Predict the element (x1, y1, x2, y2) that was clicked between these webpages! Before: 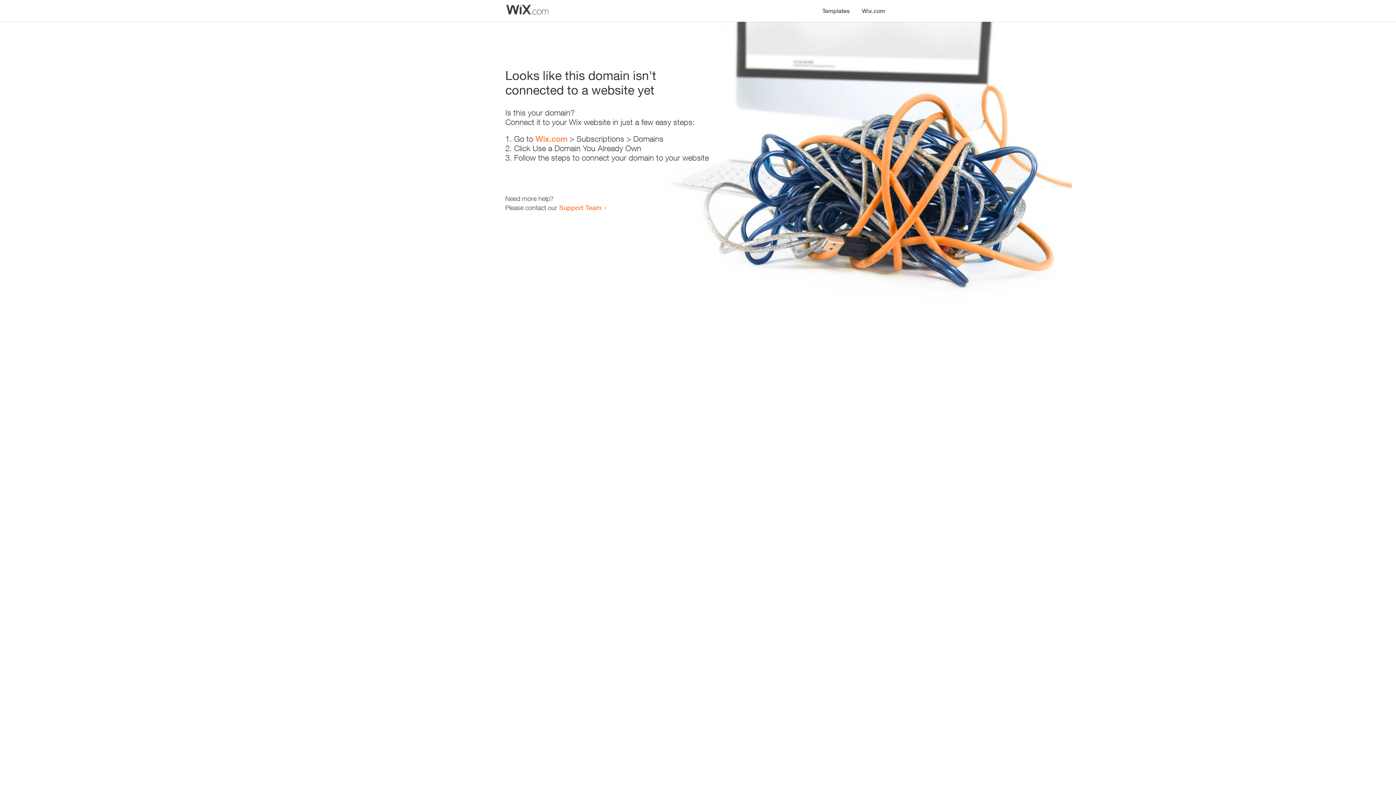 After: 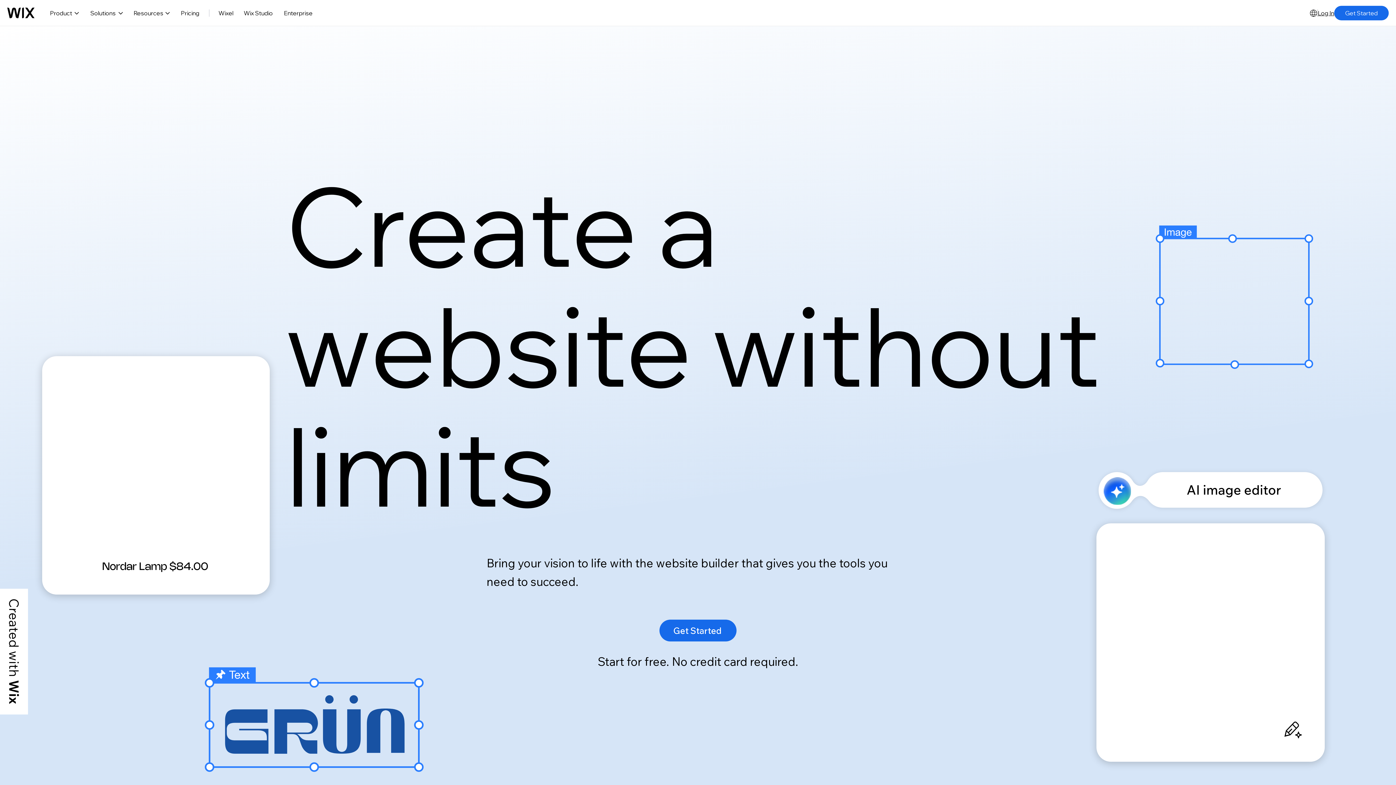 Action: bbox: (856, 0, 890, 14) label: Wix.com